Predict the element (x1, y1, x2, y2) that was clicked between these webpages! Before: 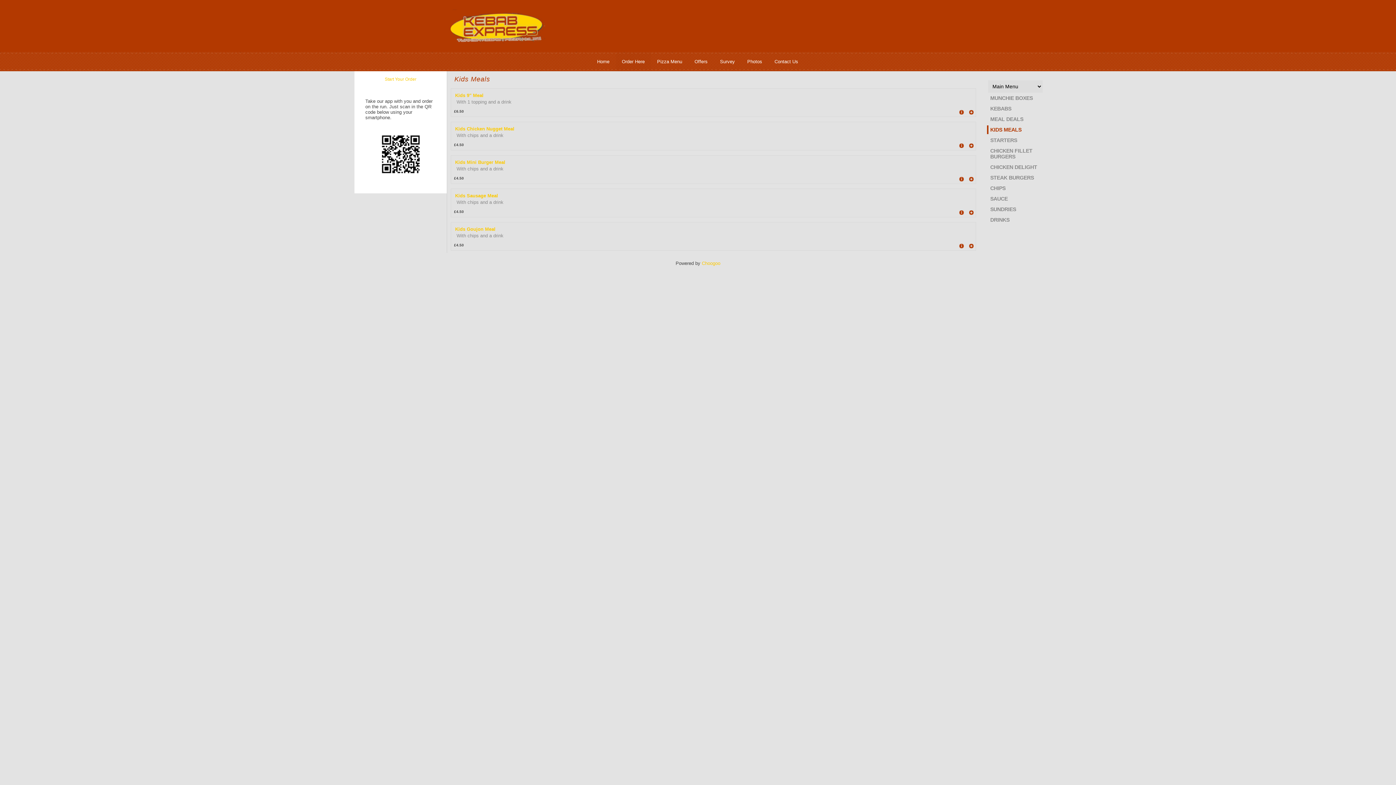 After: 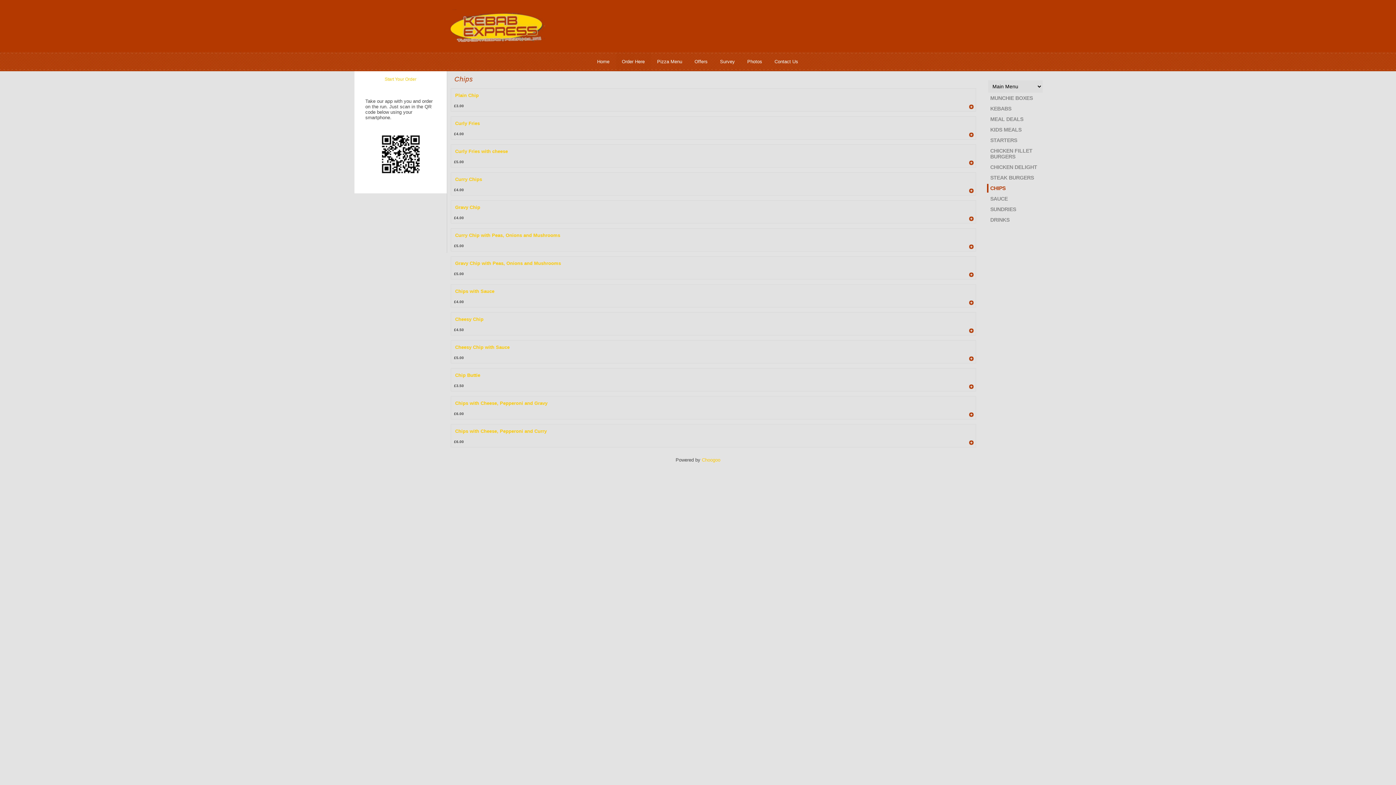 Action: label: CHIPS bbox: (987, 184, 1041, 192)